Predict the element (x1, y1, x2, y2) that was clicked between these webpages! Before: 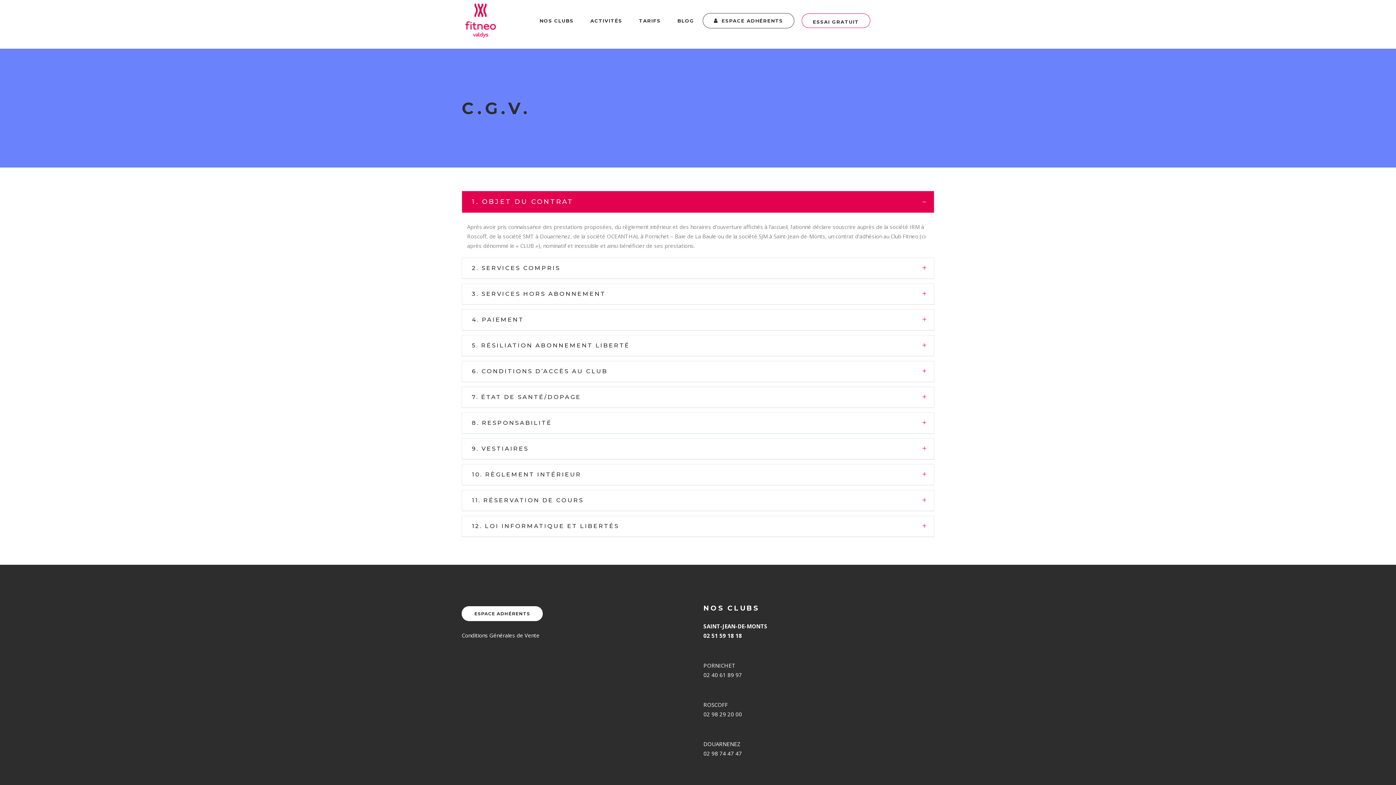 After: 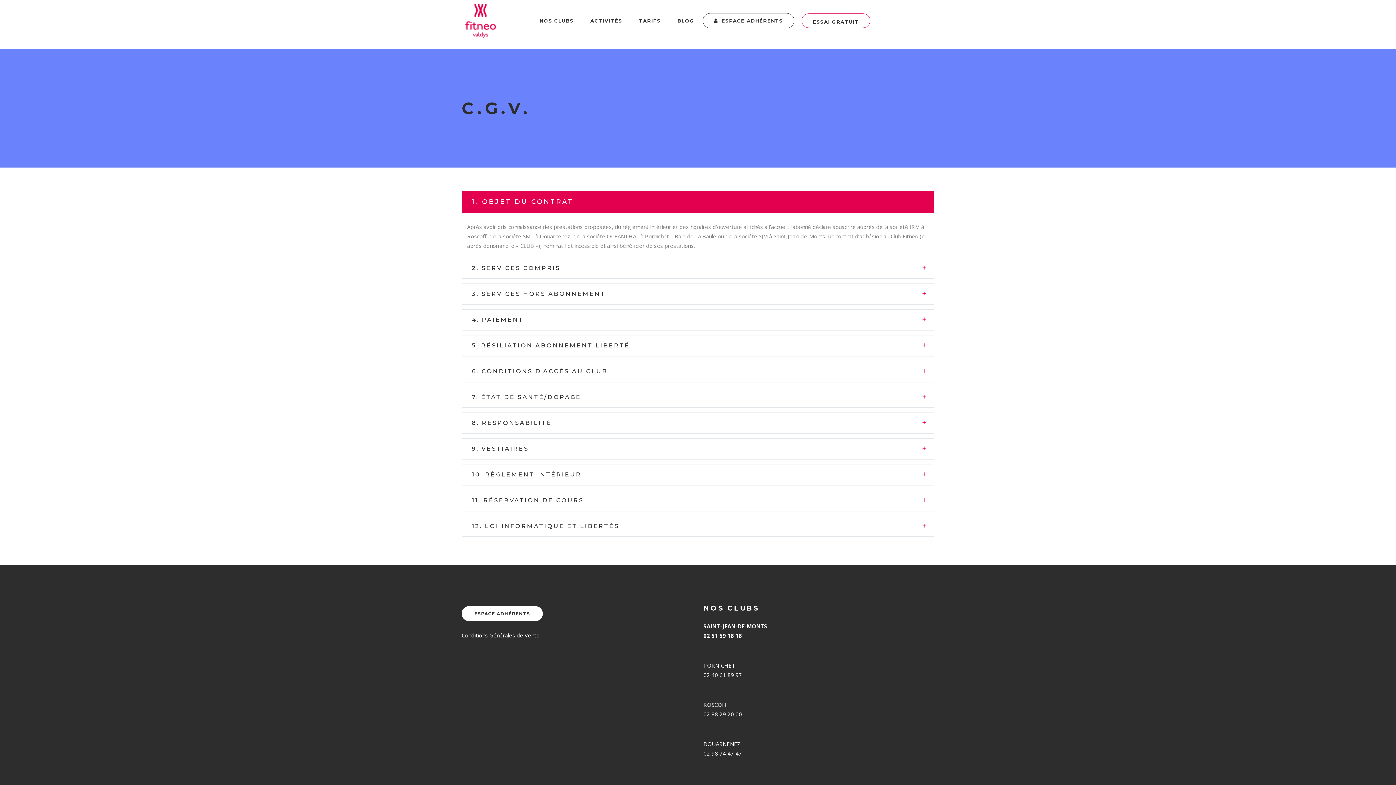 Action: label: PORNICHET bbox: (703, 662, 735, 669)